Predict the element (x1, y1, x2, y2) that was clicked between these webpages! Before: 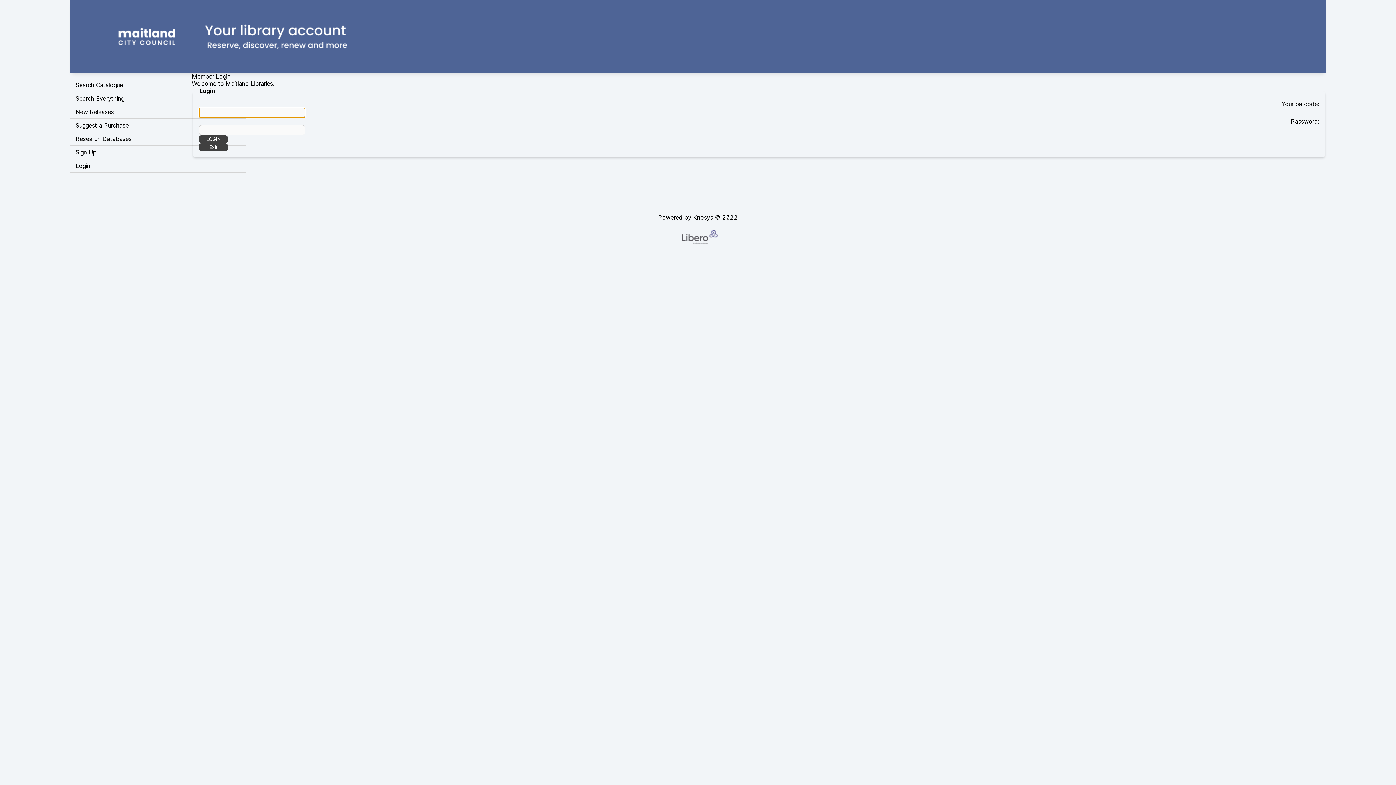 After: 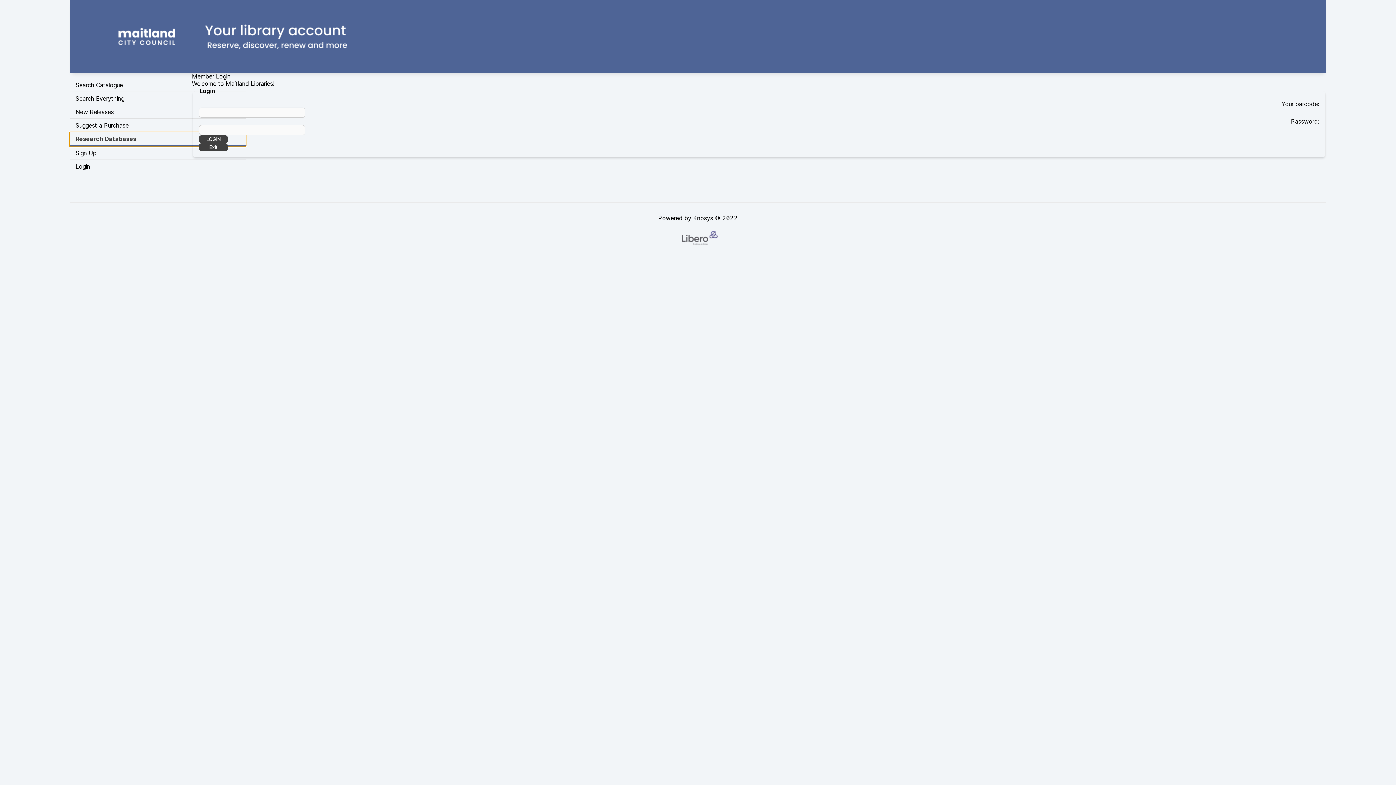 Action: bbox: (69, 132, 245, 145) label: Research Databases